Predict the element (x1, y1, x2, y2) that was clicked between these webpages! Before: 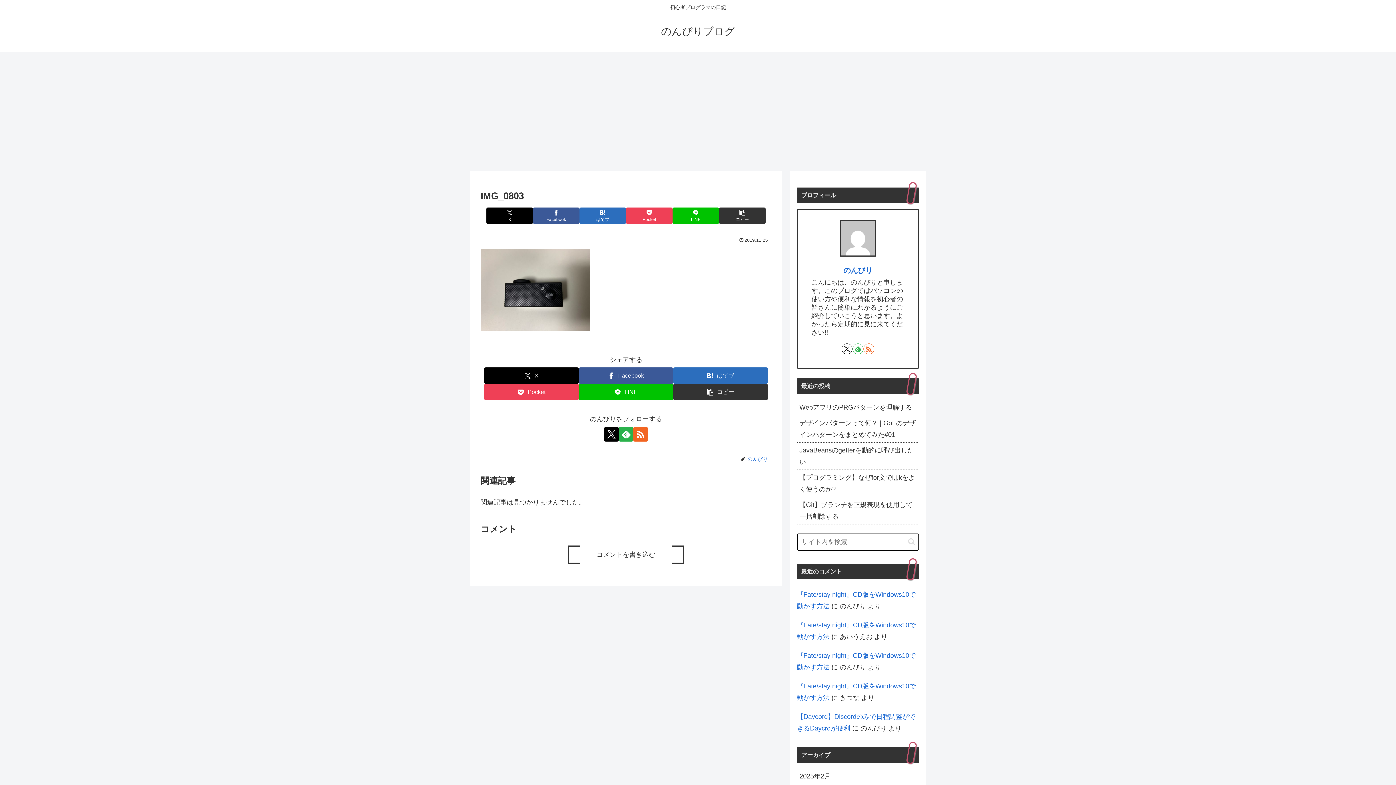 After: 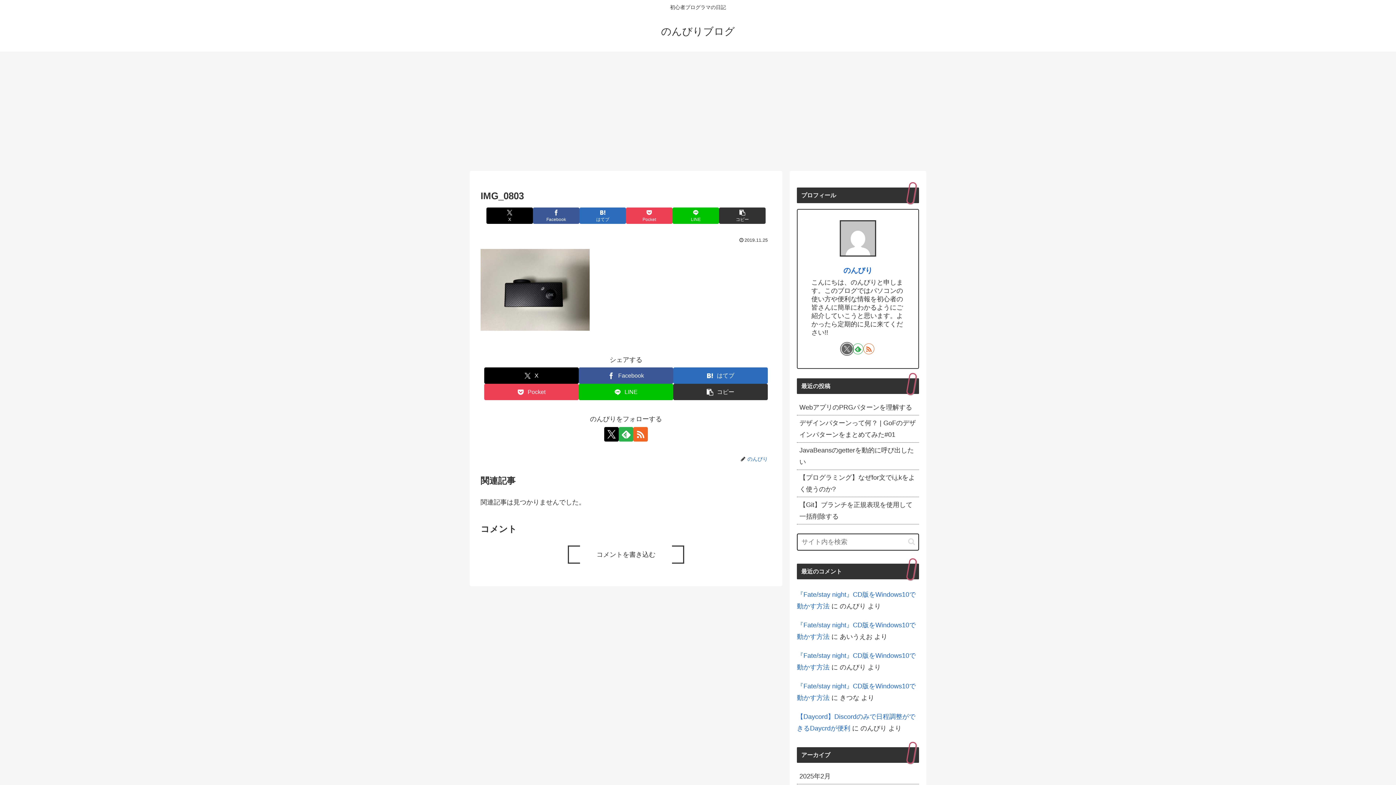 Action: label: Xをフォロー bbox: (841, 343, 852, 354)